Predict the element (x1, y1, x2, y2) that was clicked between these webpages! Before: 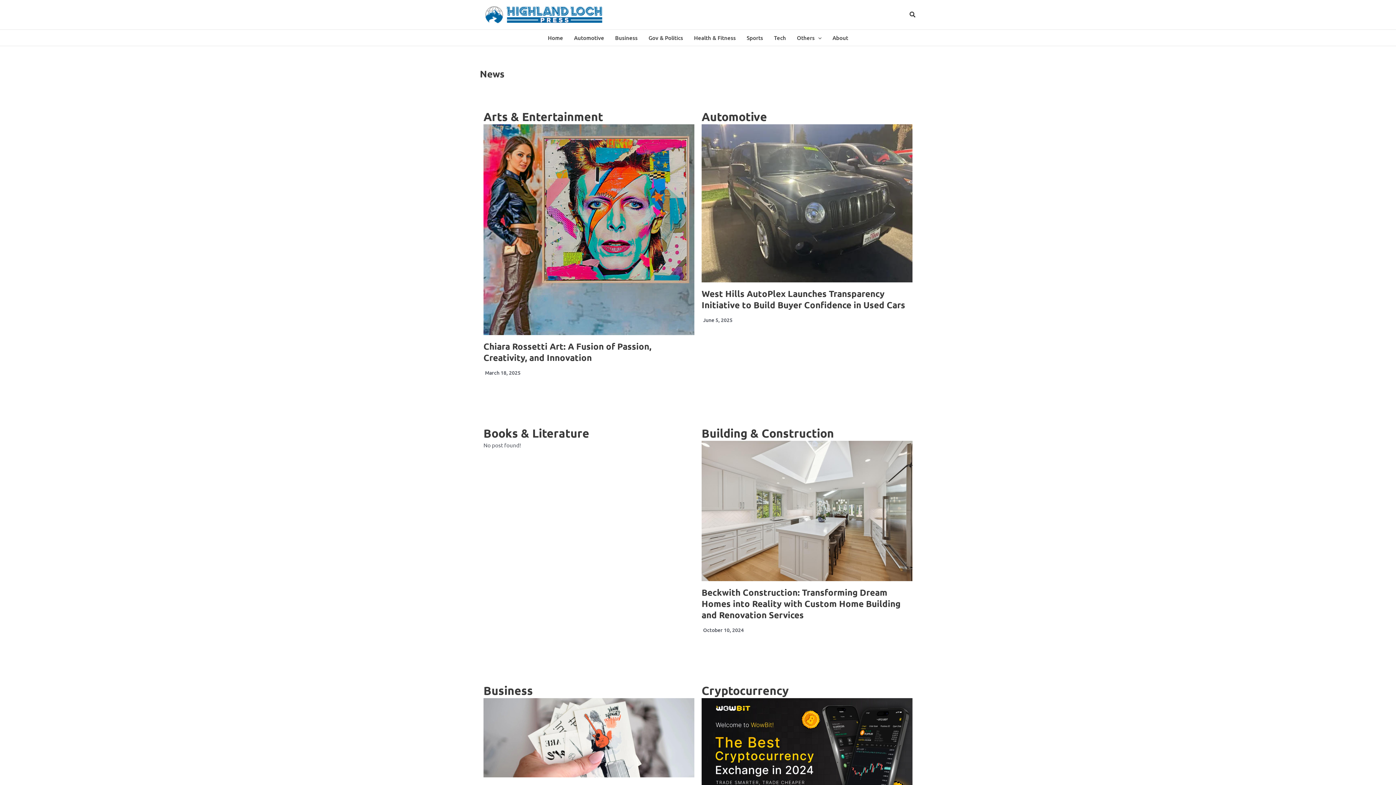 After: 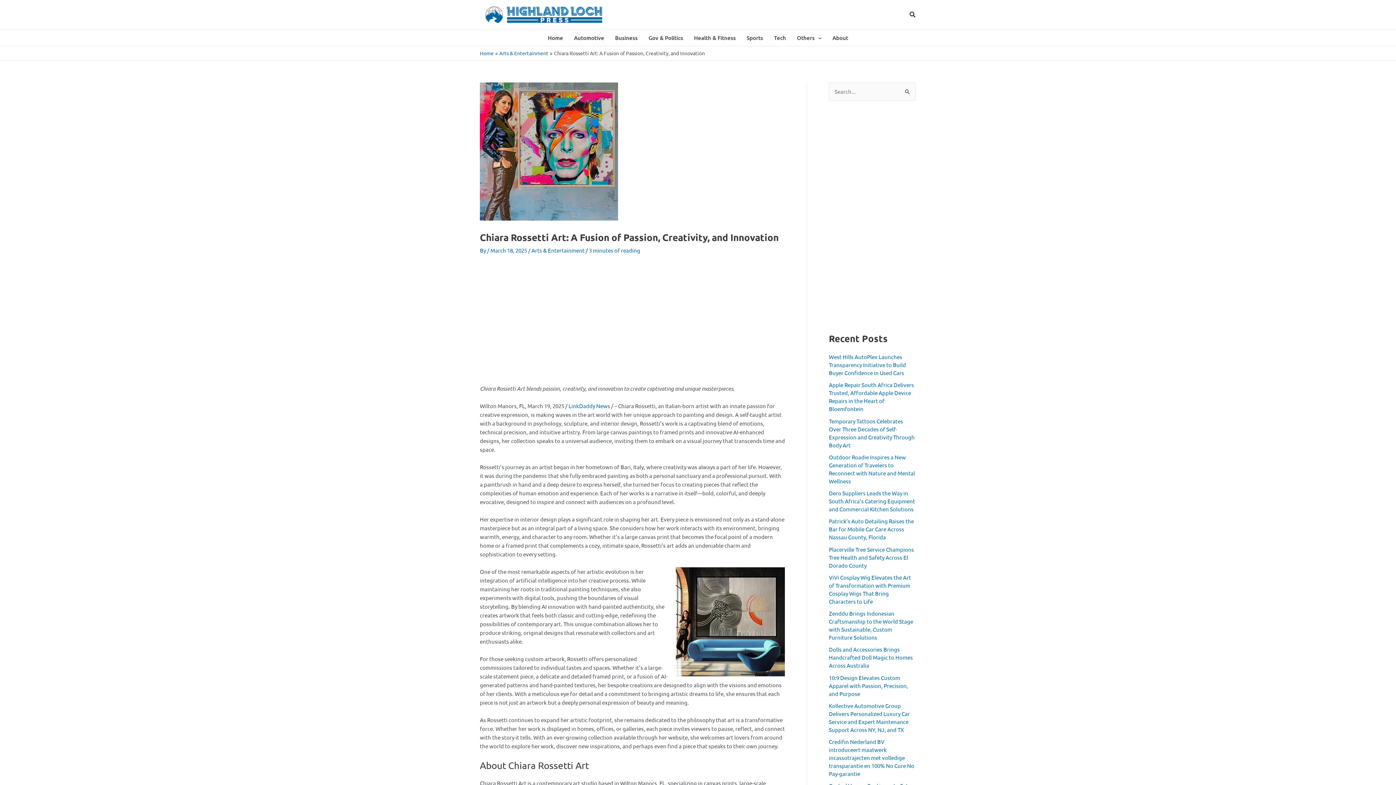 Action: bbox: (483, 340, 651, 363) label: Chiara Rossetti Art: A Fusion of Passion, Creativity, and Innovation